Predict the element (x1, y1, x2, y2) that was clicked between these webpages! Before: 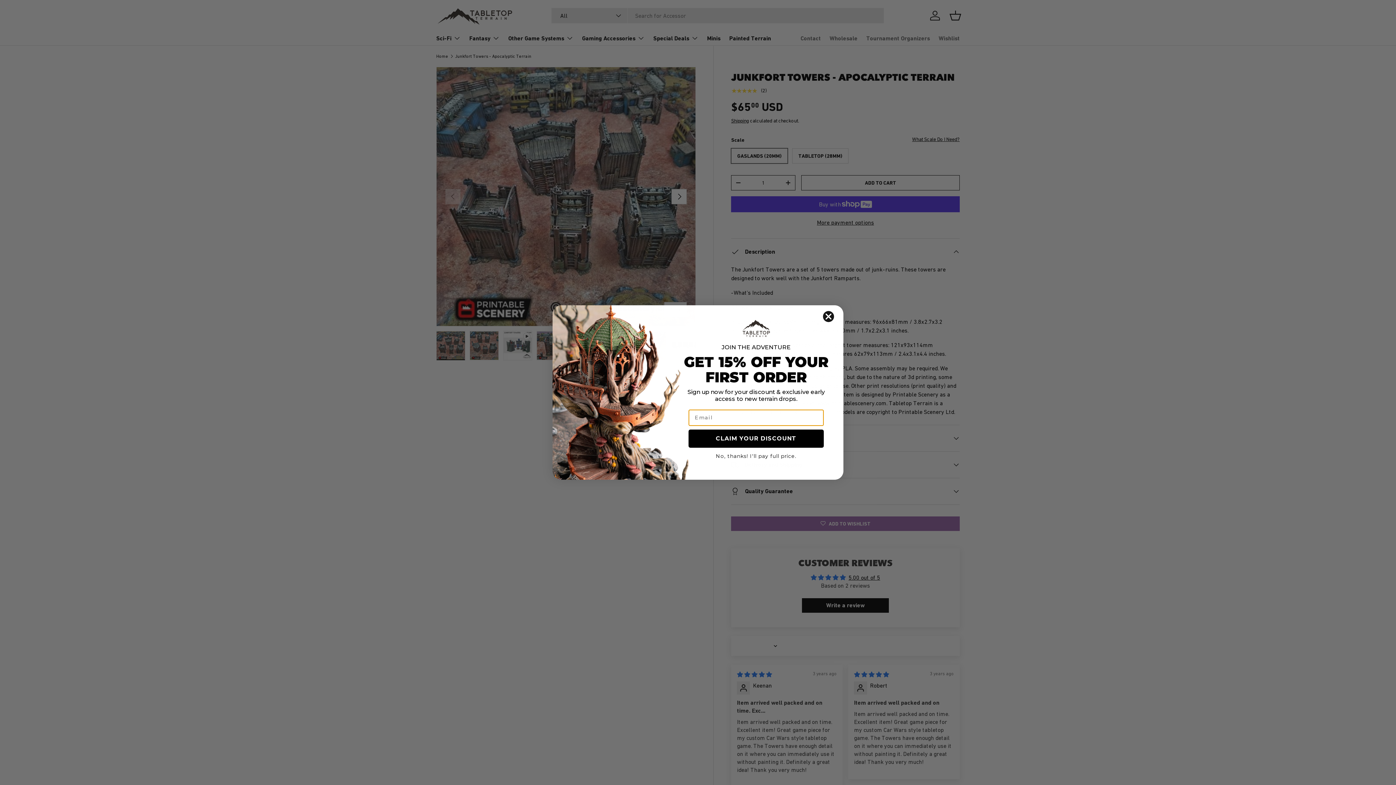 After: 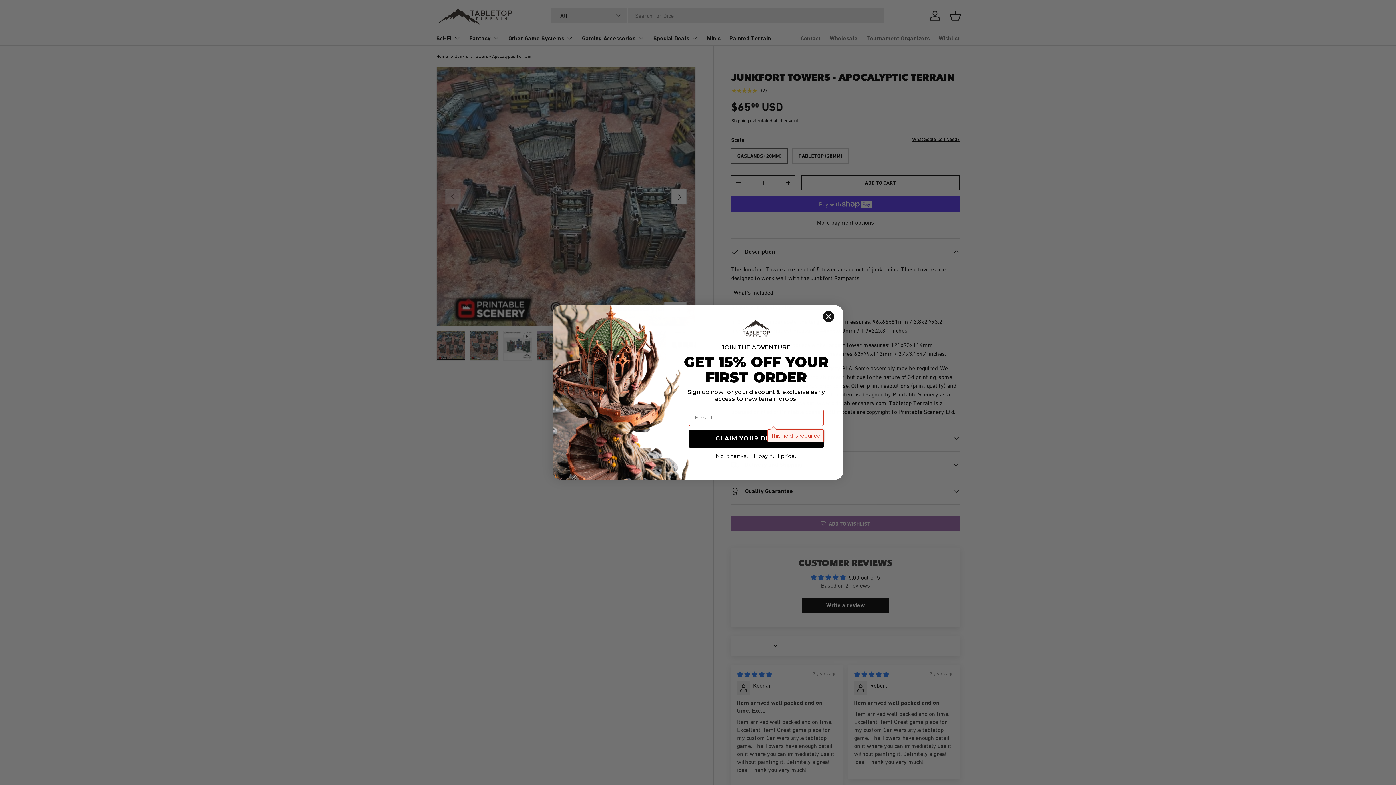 Action: bbox: (688, 429, 824, 447) label: CLAIM YOUR DISCOUNT